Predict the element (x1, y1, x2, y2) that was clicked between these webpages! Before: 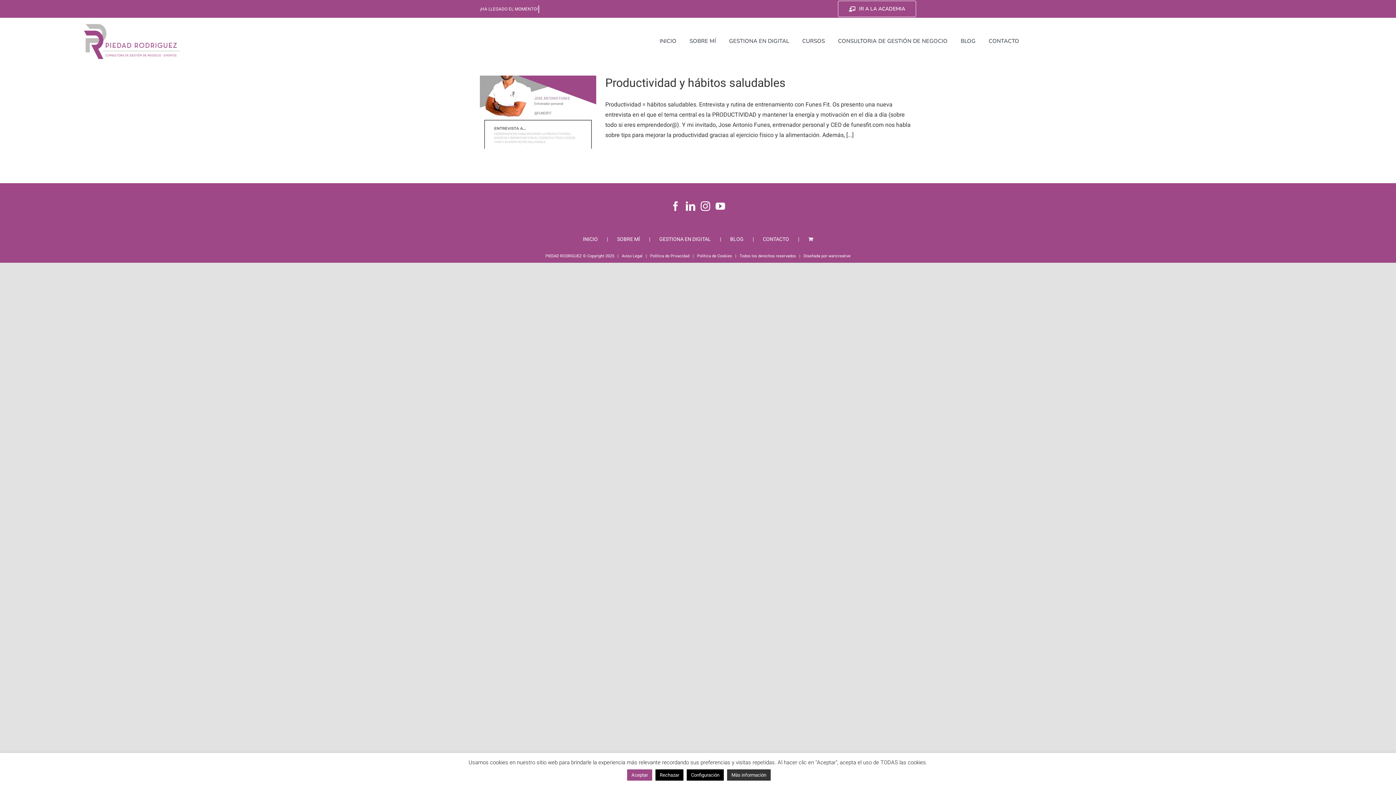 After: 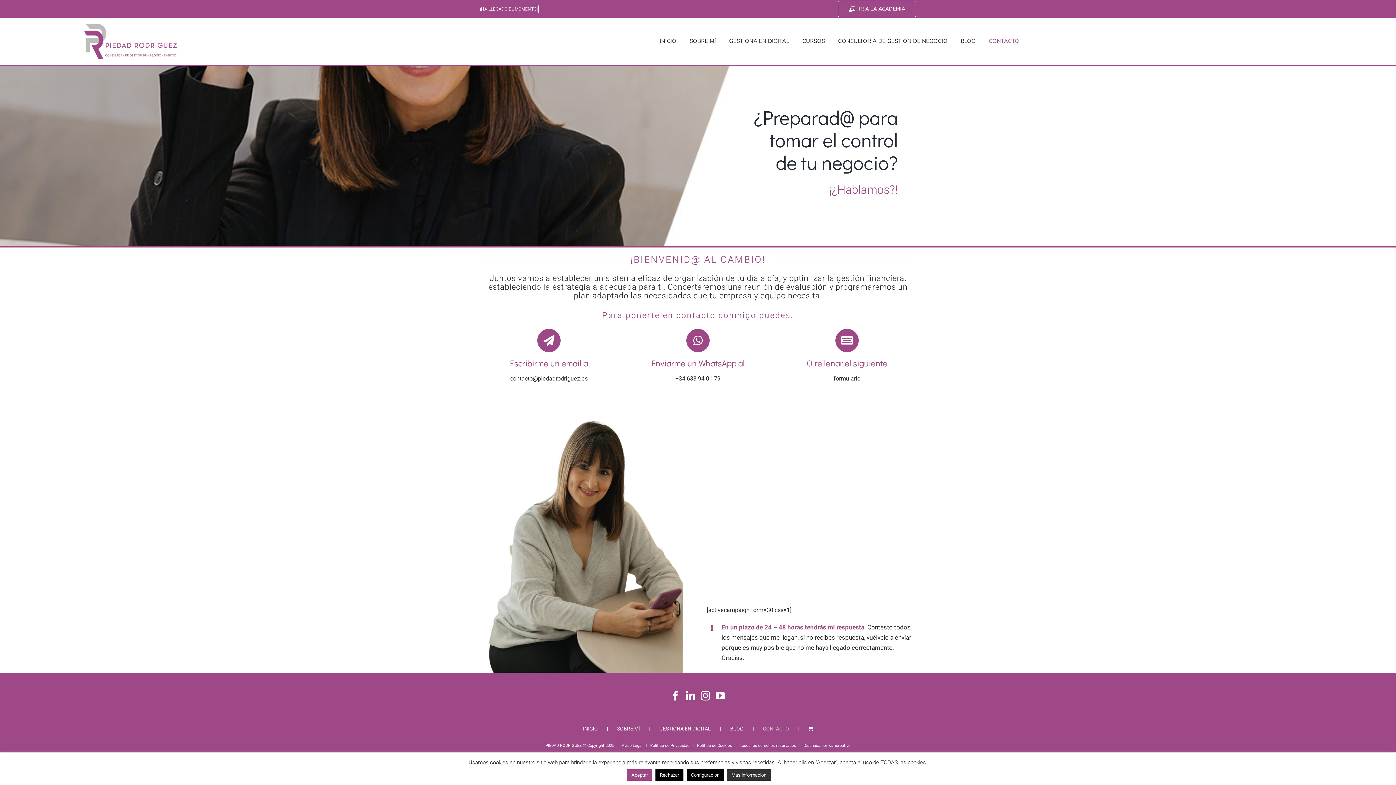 Action: label: CONTACTO bbox: (988, 35, 1019, 47)